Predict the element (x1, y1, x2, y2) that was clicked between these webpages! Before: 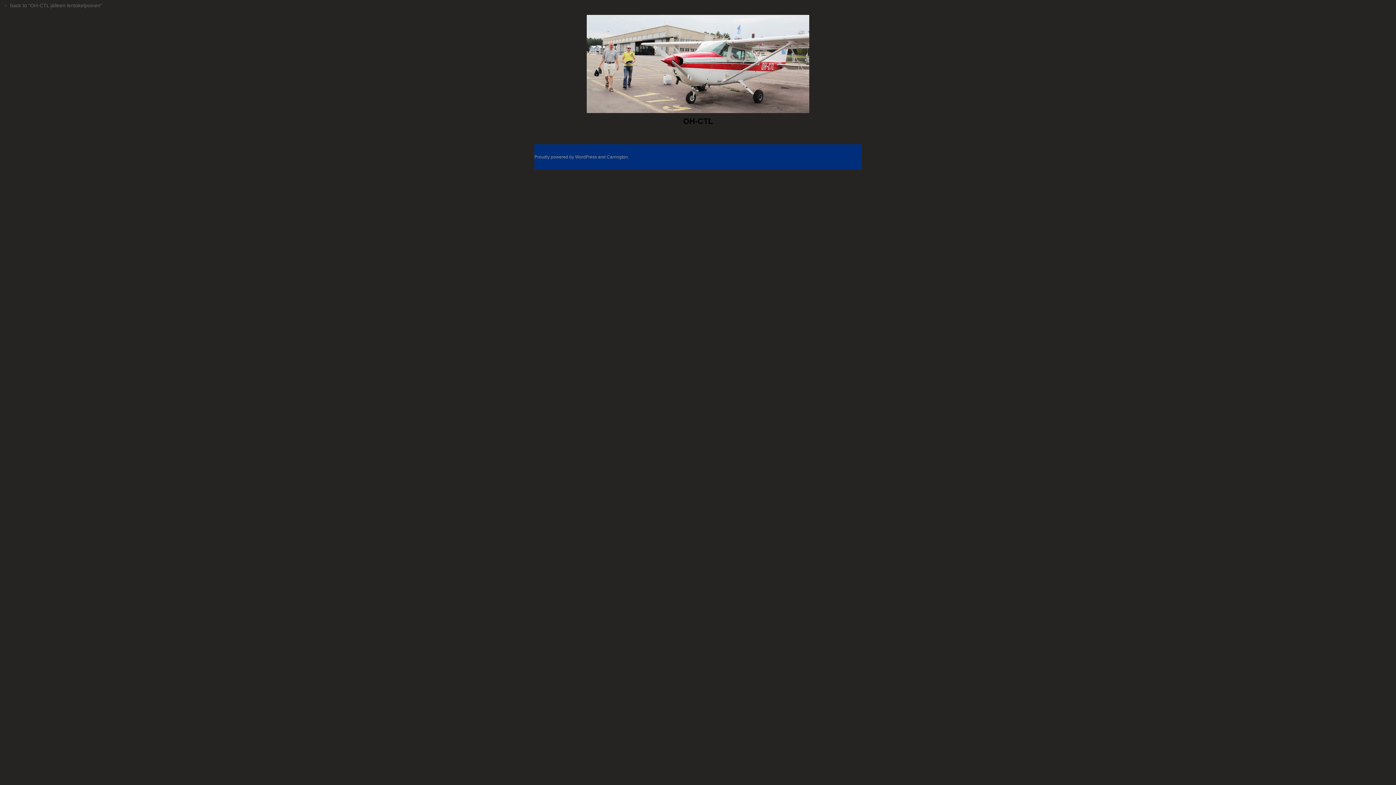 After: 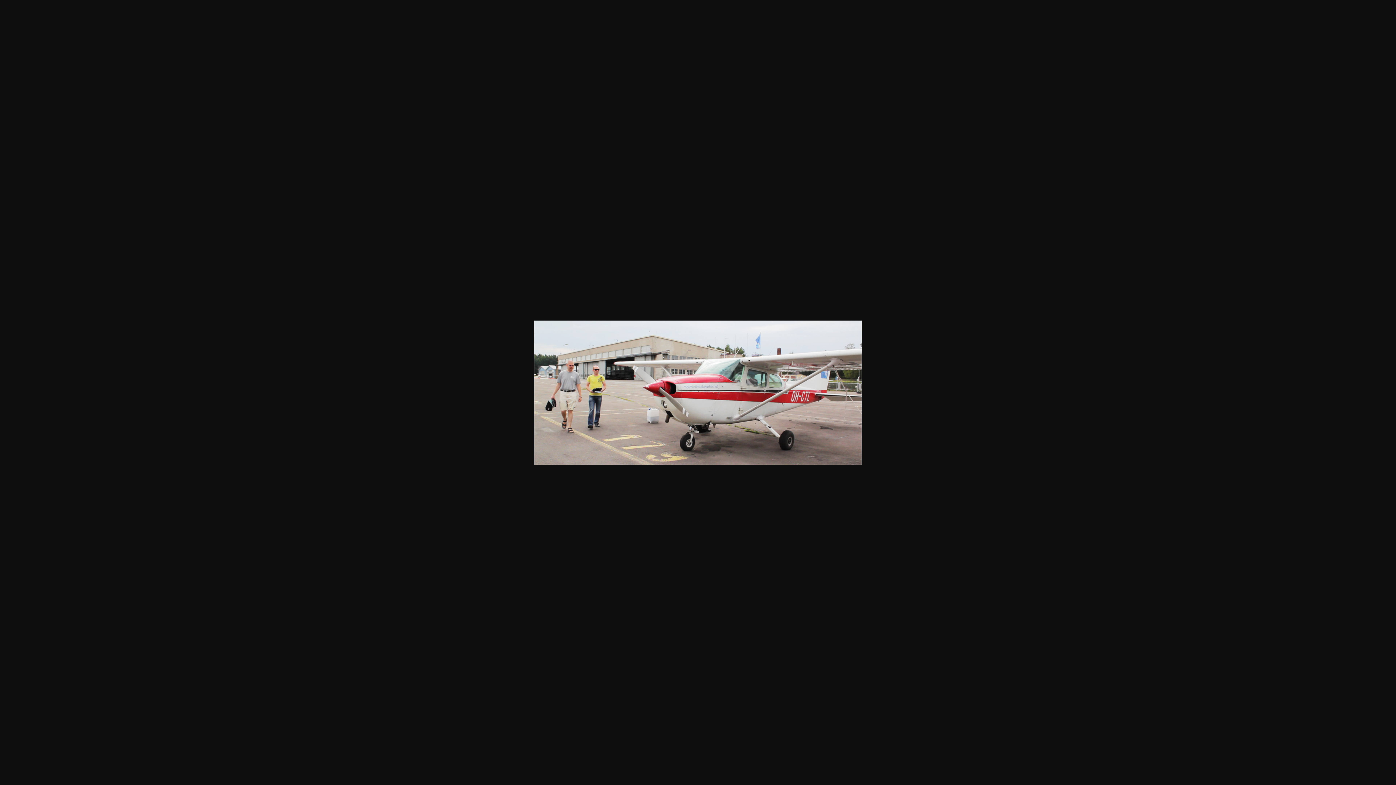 Action: bbox: (586, 108, 809, 114)